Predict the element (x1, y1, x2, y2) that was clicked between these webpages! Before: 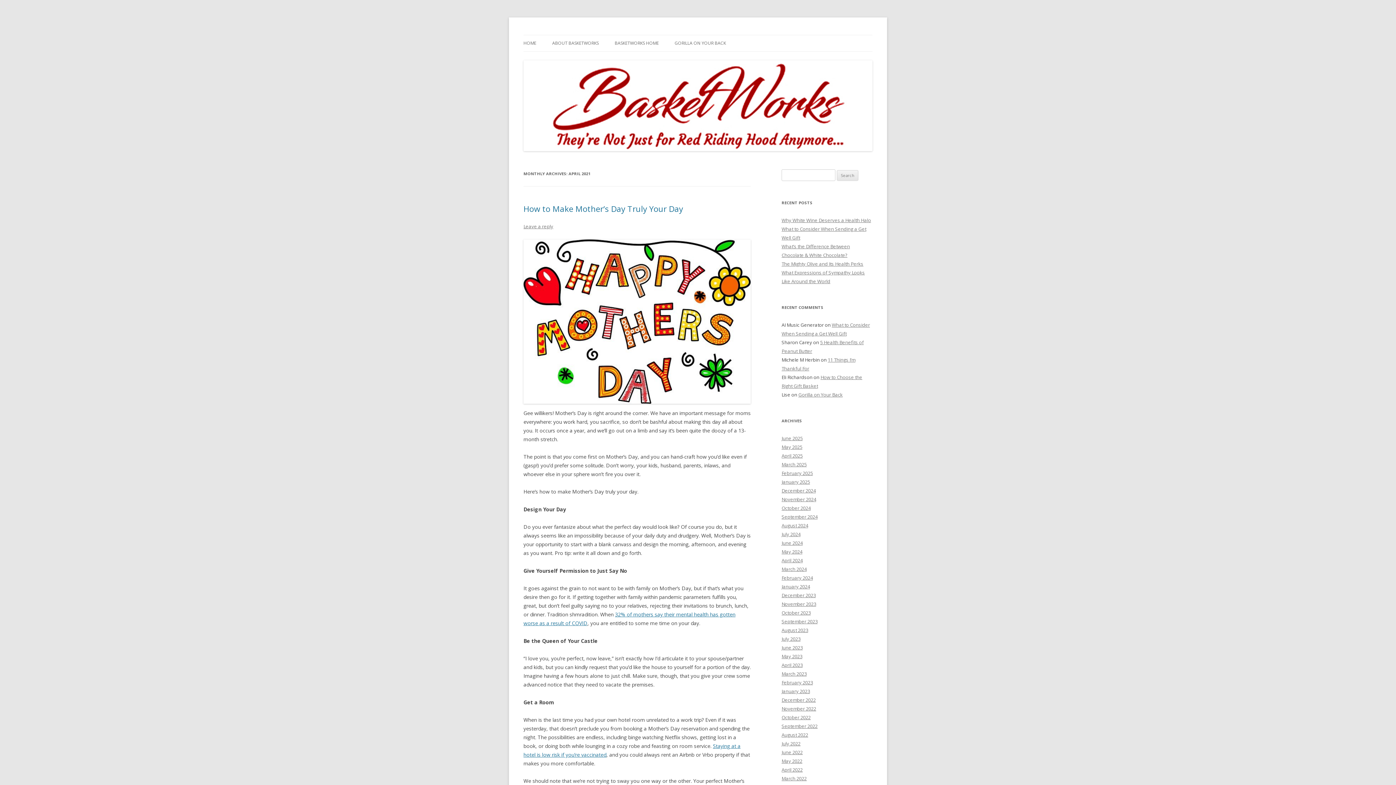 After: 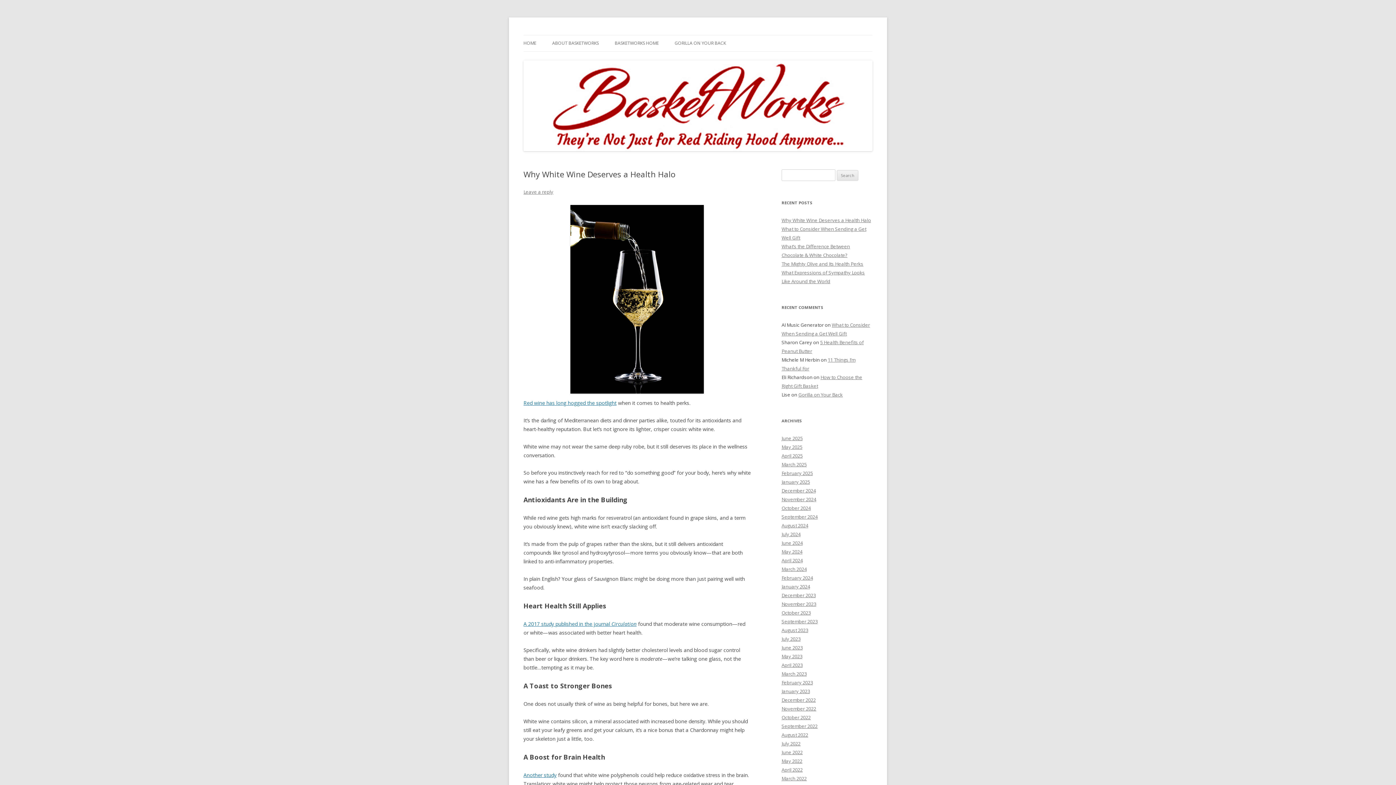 Action: bbox: (781, 217, 871, 223) label: Why White Wine Deserves a Health Halo